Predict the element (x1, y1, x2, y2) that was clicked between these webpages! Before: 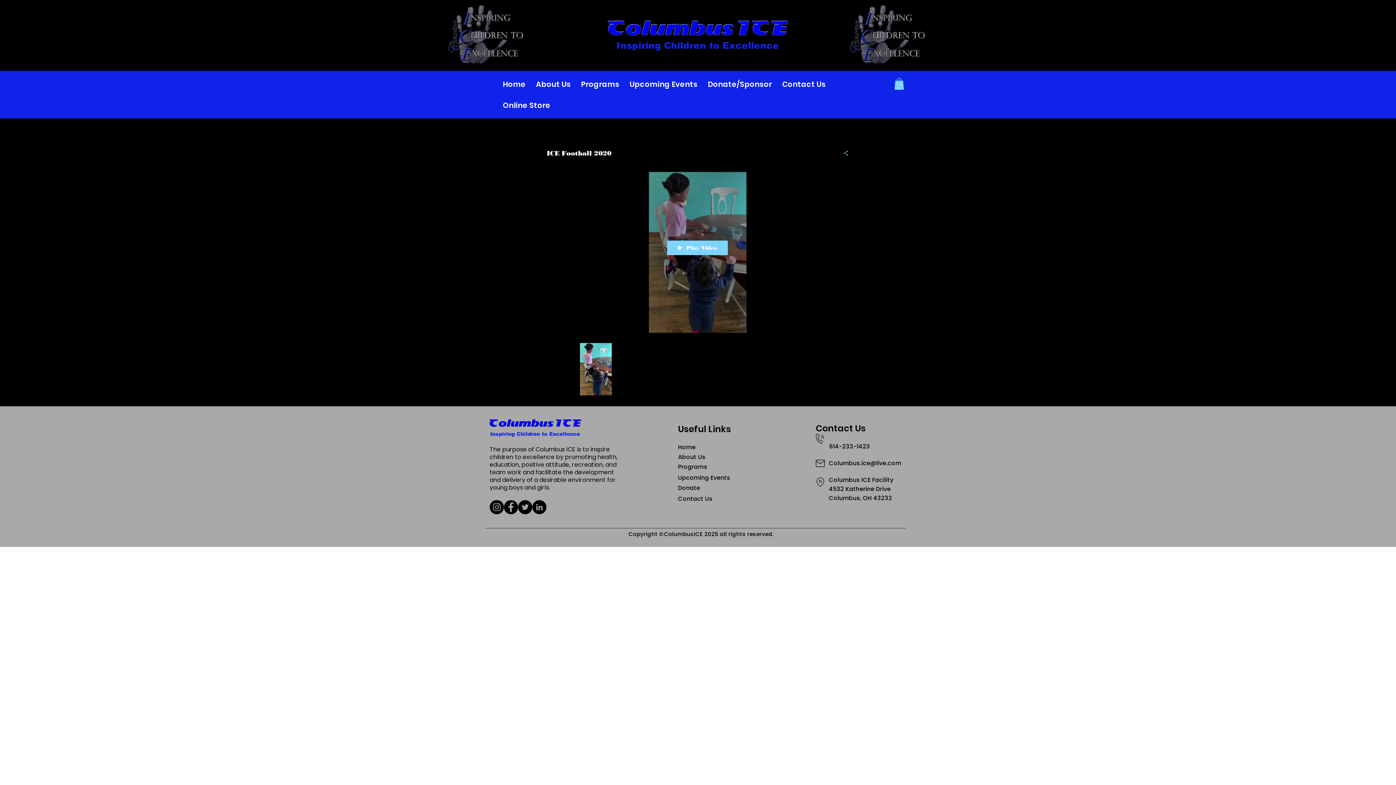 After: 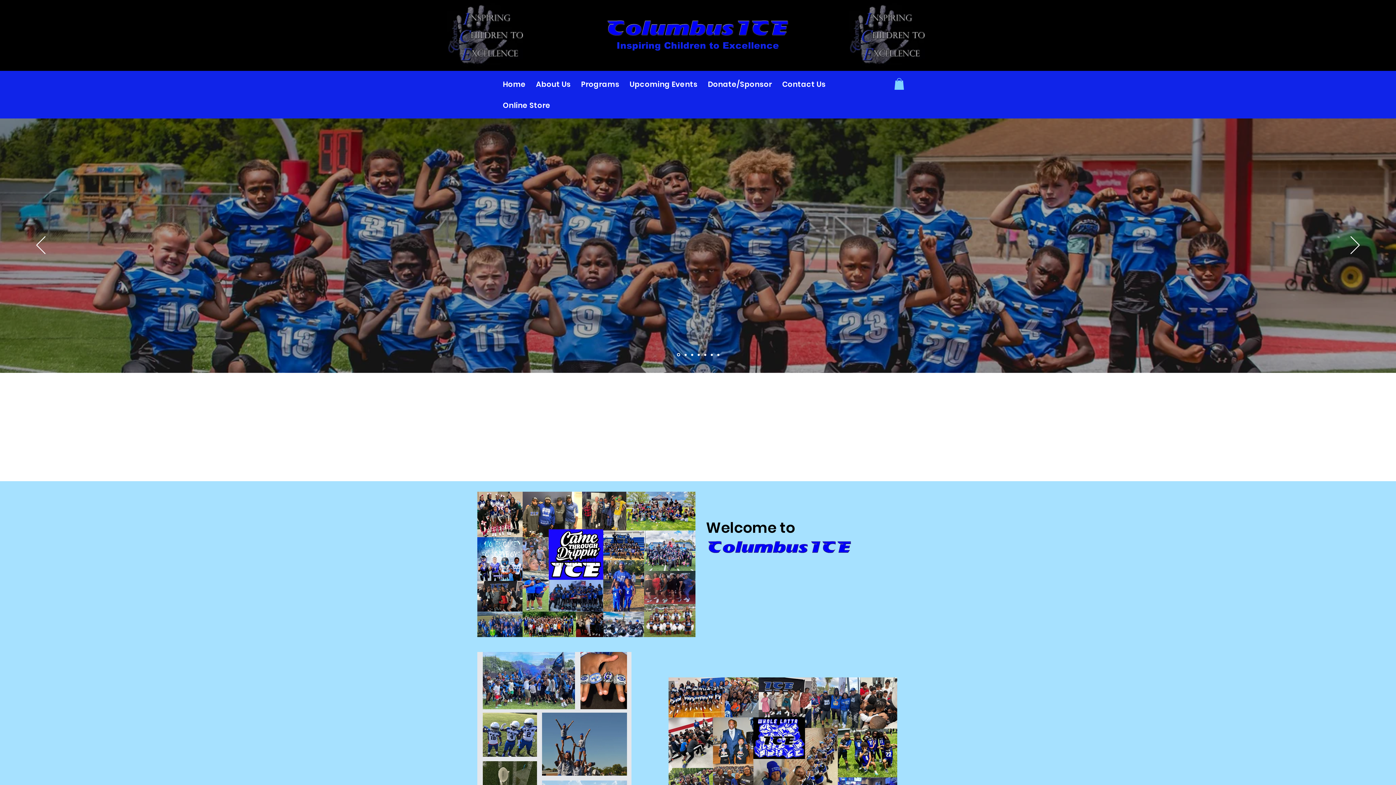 Action: bbox: (499, 75, 529, 93) label: Home